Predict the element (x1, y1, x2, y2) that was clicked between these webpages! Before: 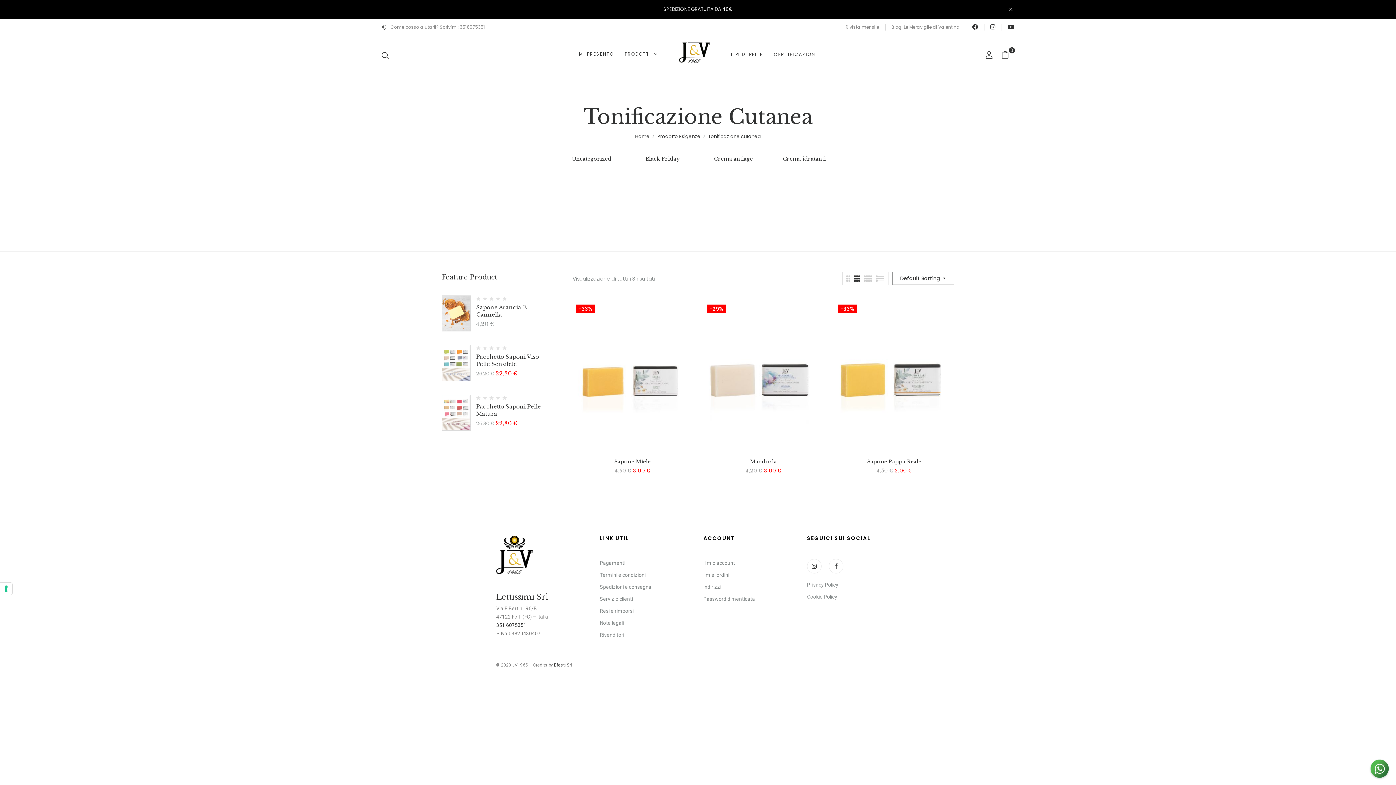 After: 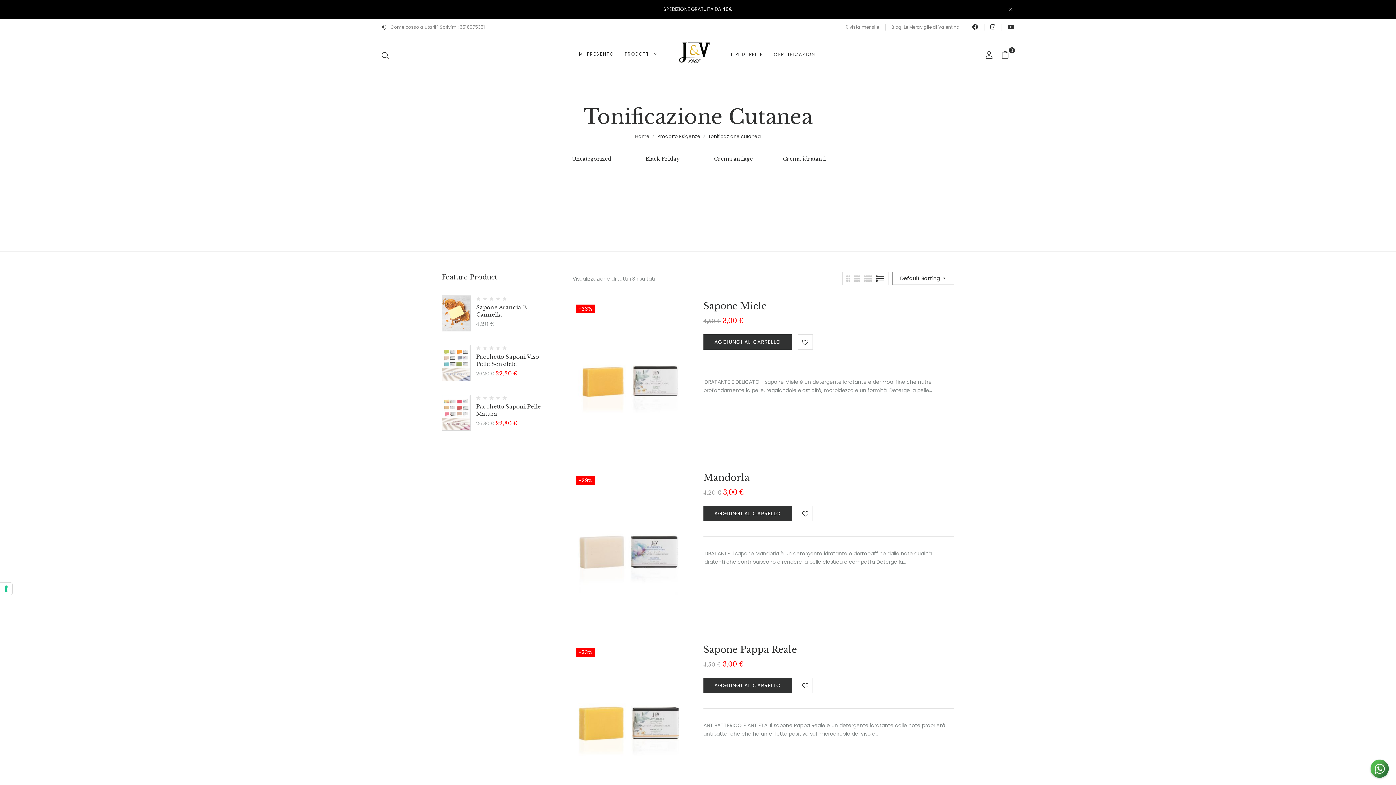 Action: bbox: (876, 275, 885, 281)